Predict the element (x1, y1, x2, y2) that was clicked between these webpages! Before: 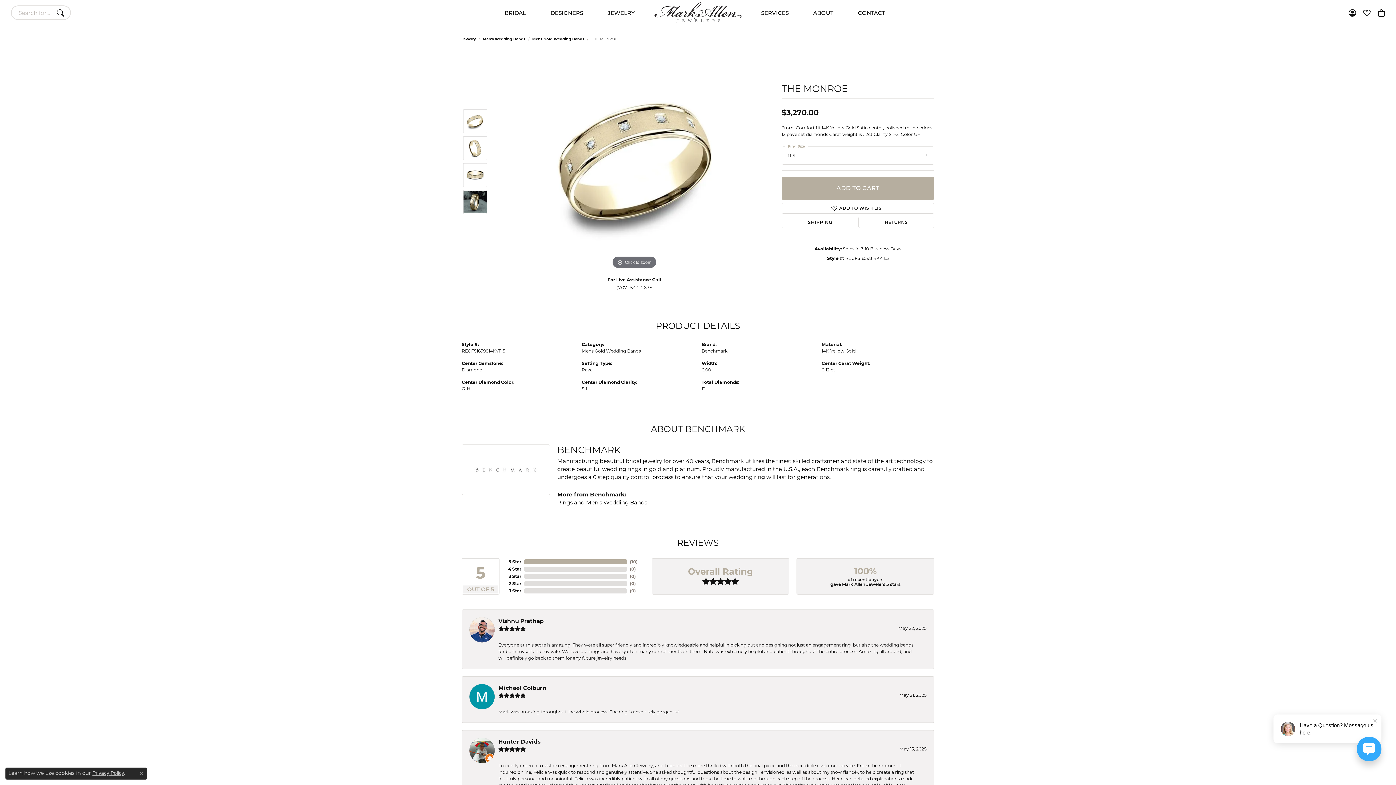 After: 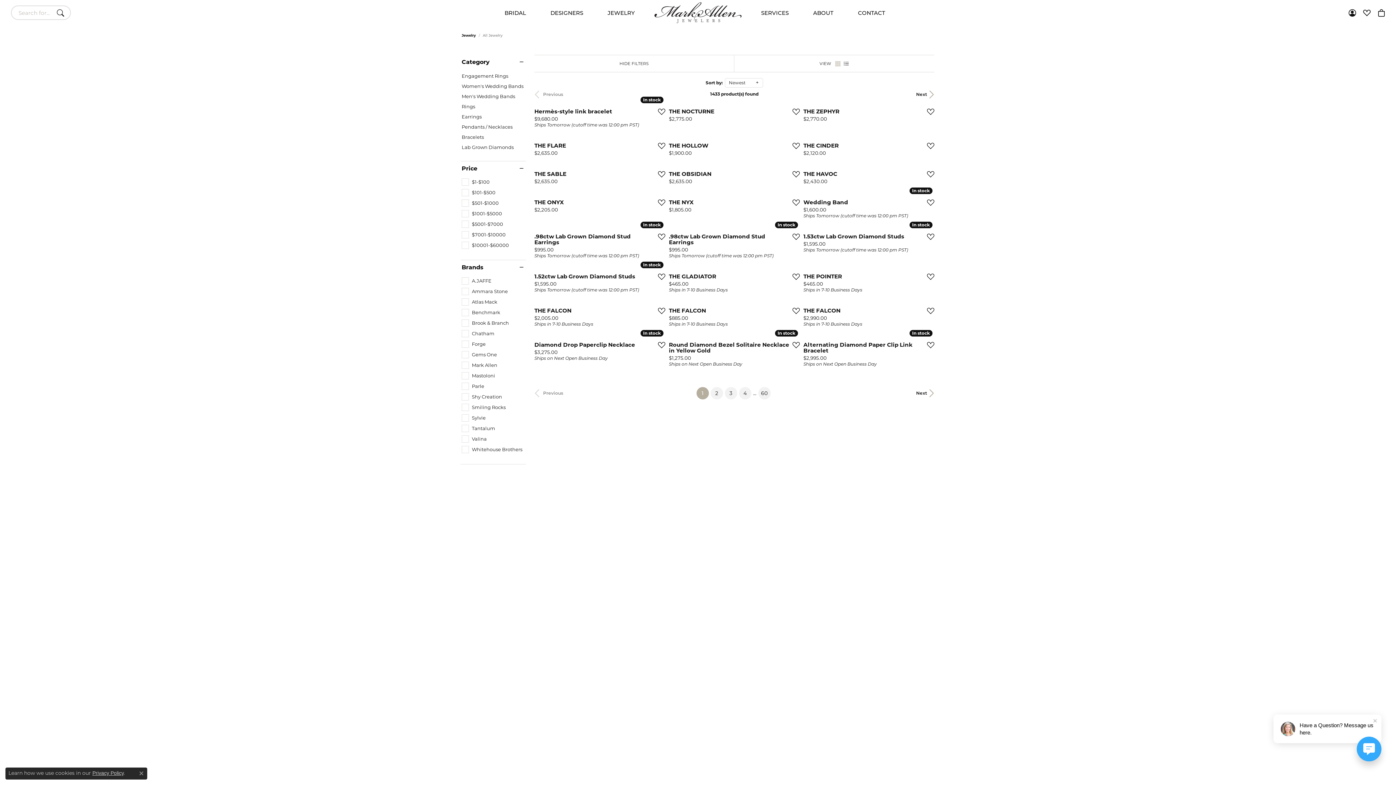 Action: bbox: (607, 10, 635, 15) label: JEWELRY